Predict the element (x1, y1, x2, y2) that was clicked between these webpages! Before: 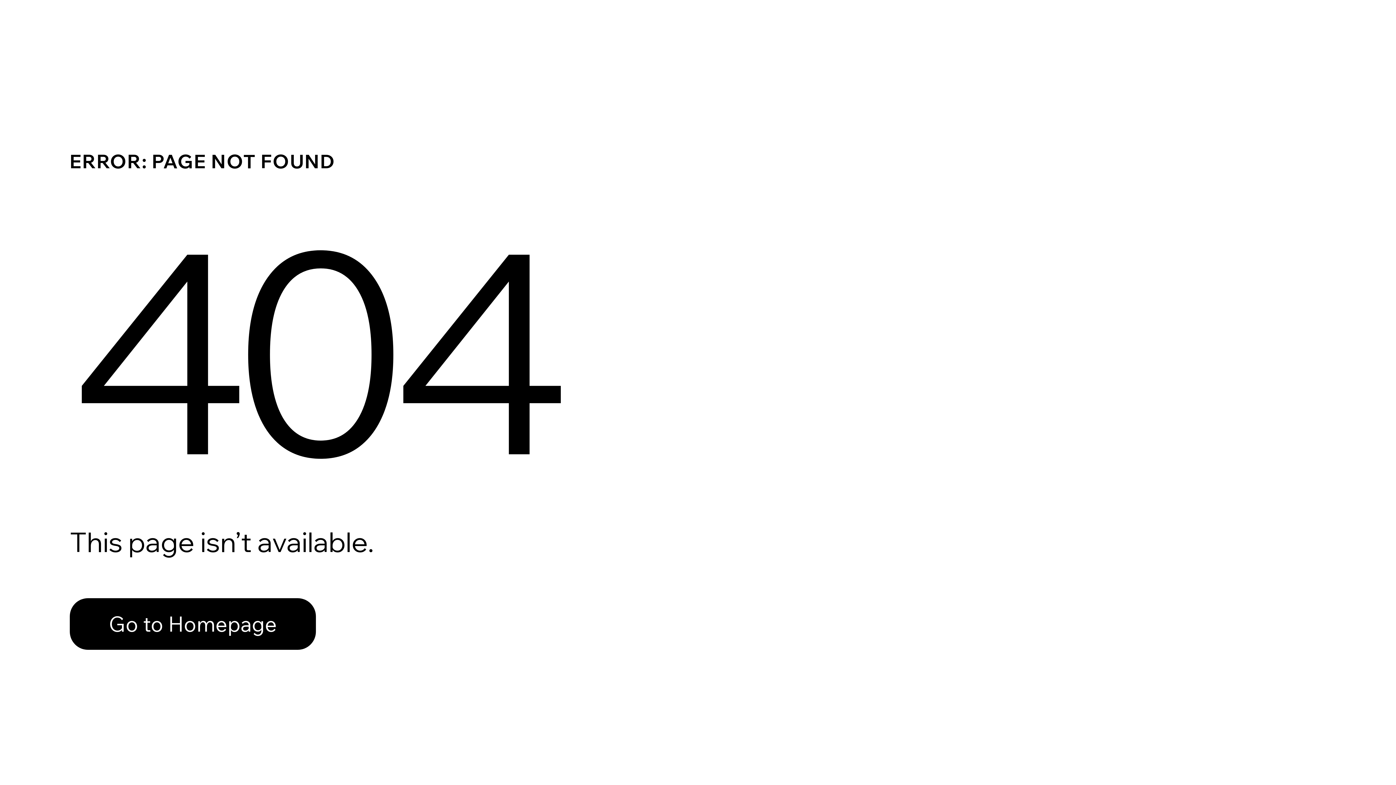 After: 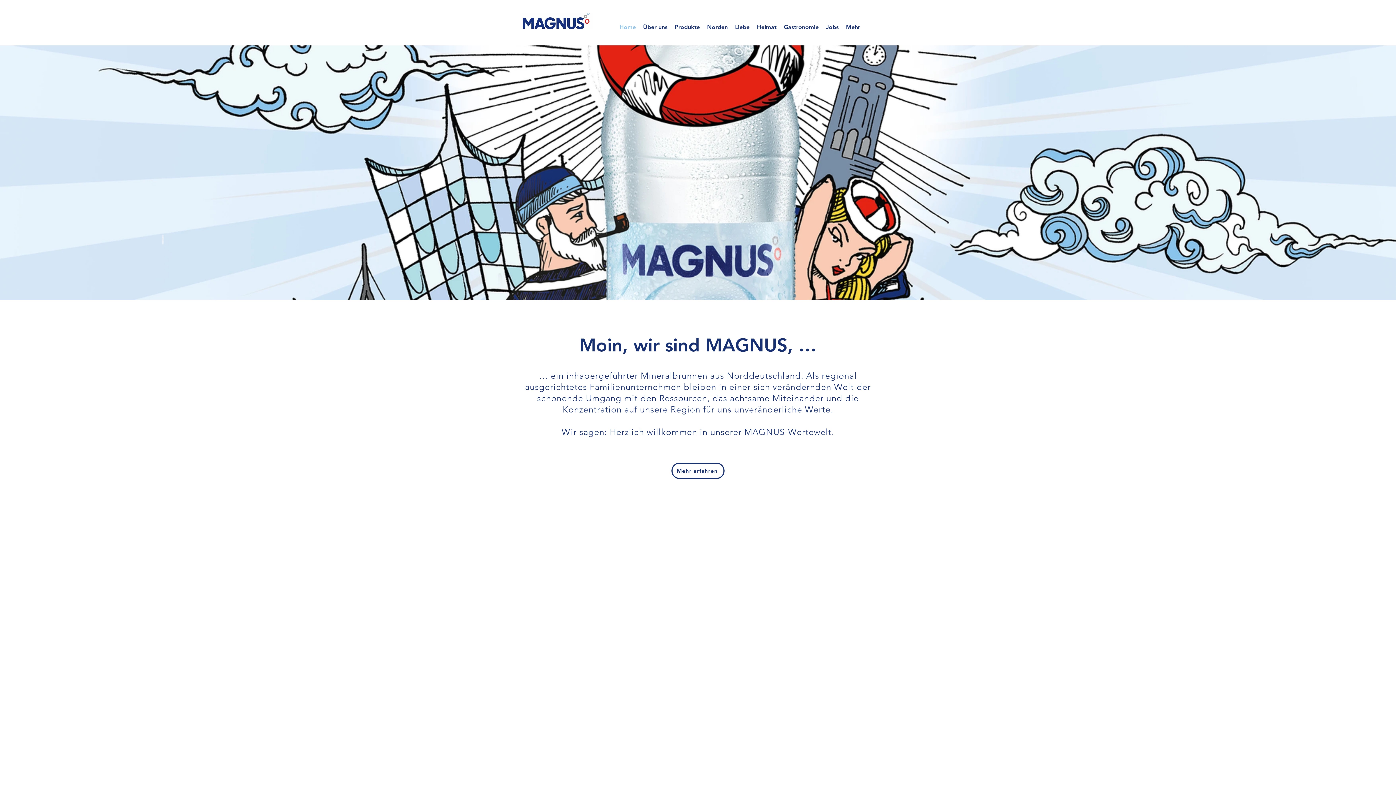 Action: label: Go to Homepage bbox: (69, 582, 768, 659)